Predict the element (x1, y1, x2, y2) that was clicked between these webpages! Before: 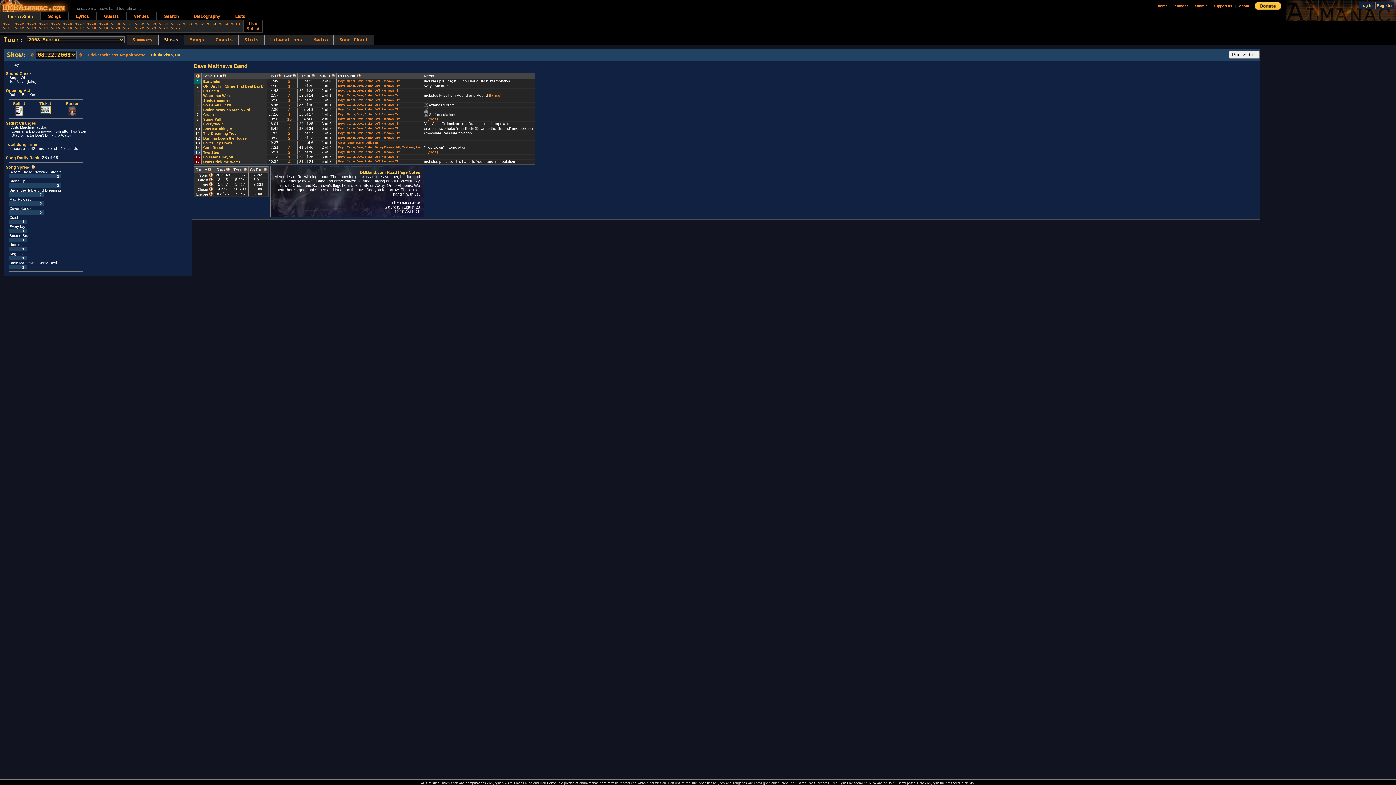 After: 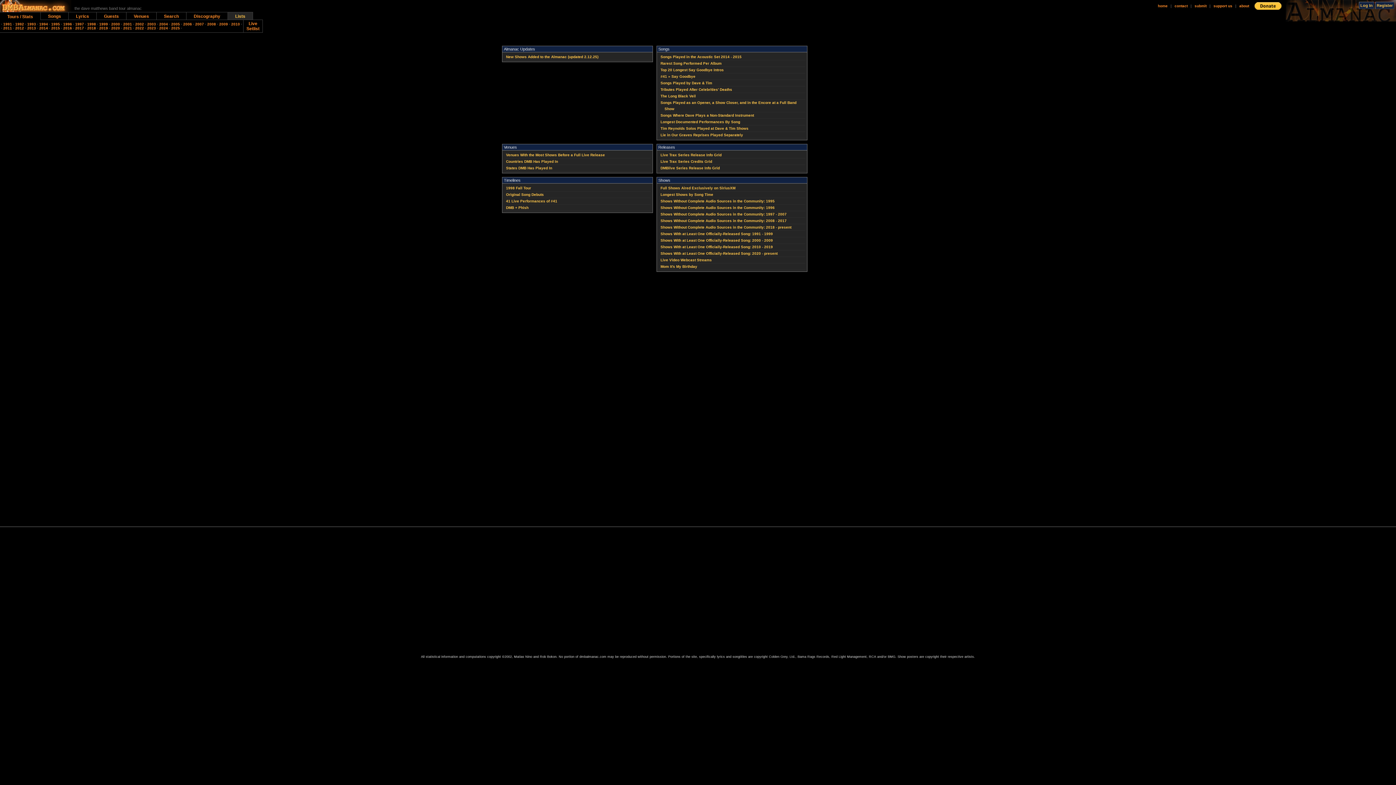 Action: label: Lists bbox: (235, 13, 245, 18)